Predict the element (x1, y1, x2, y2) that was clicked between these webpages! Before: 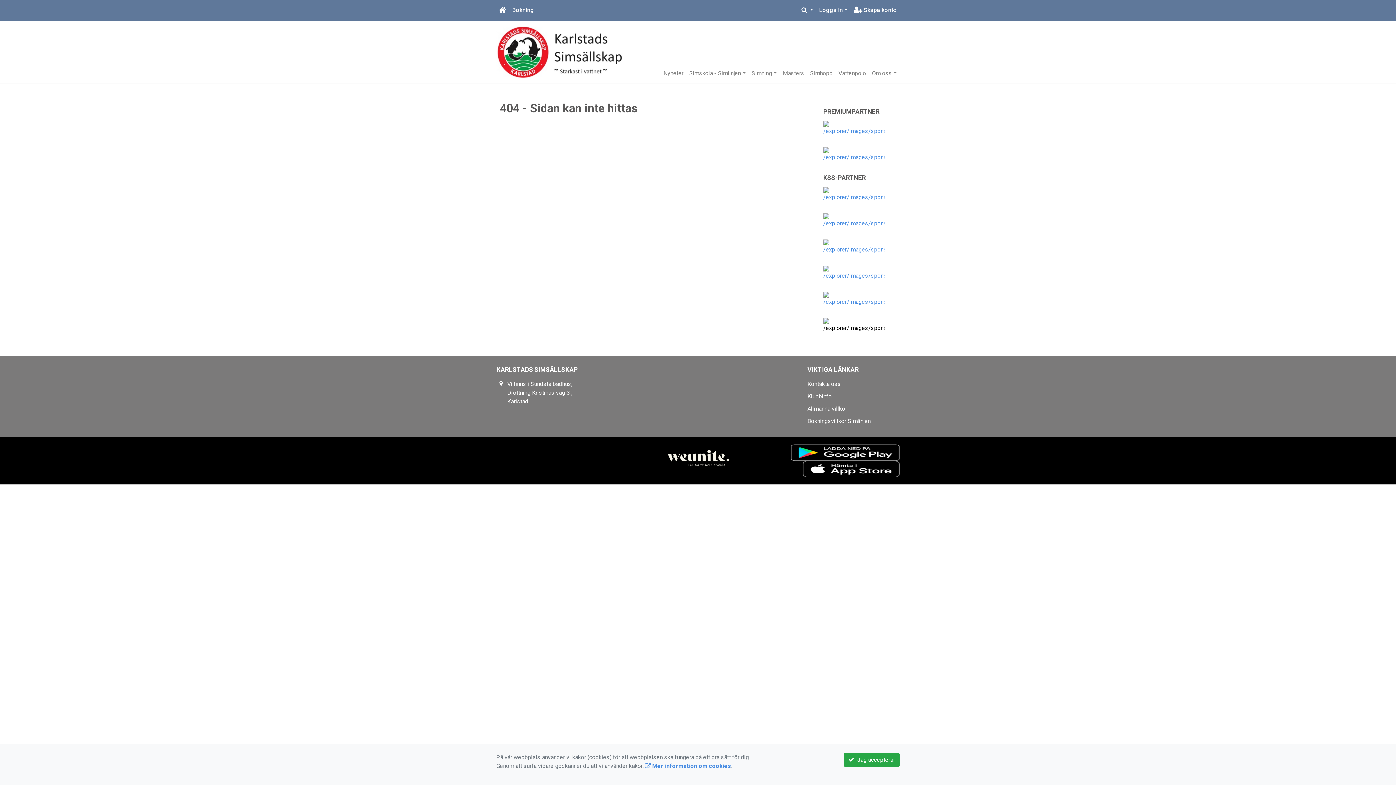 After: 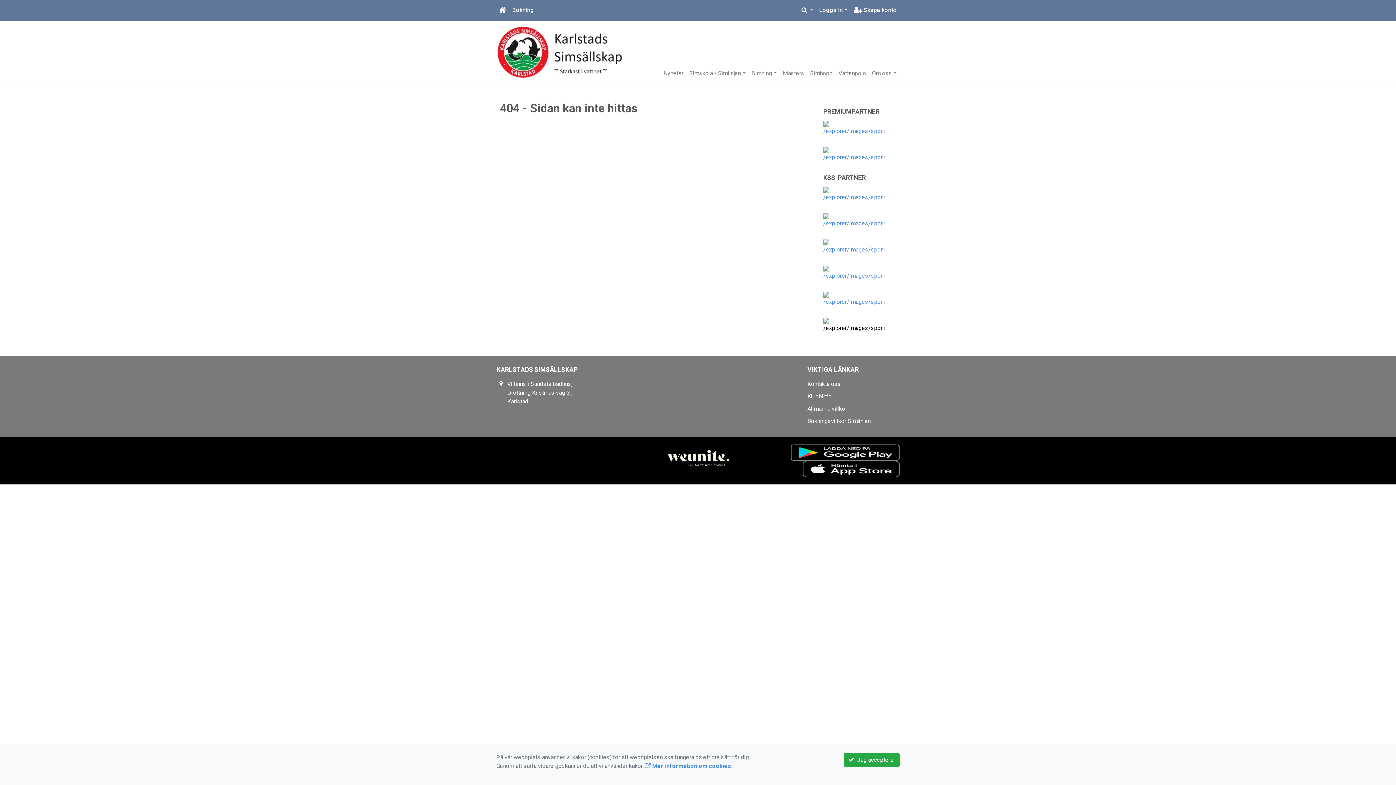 Action: bbox: (634, 444, 761, 466)